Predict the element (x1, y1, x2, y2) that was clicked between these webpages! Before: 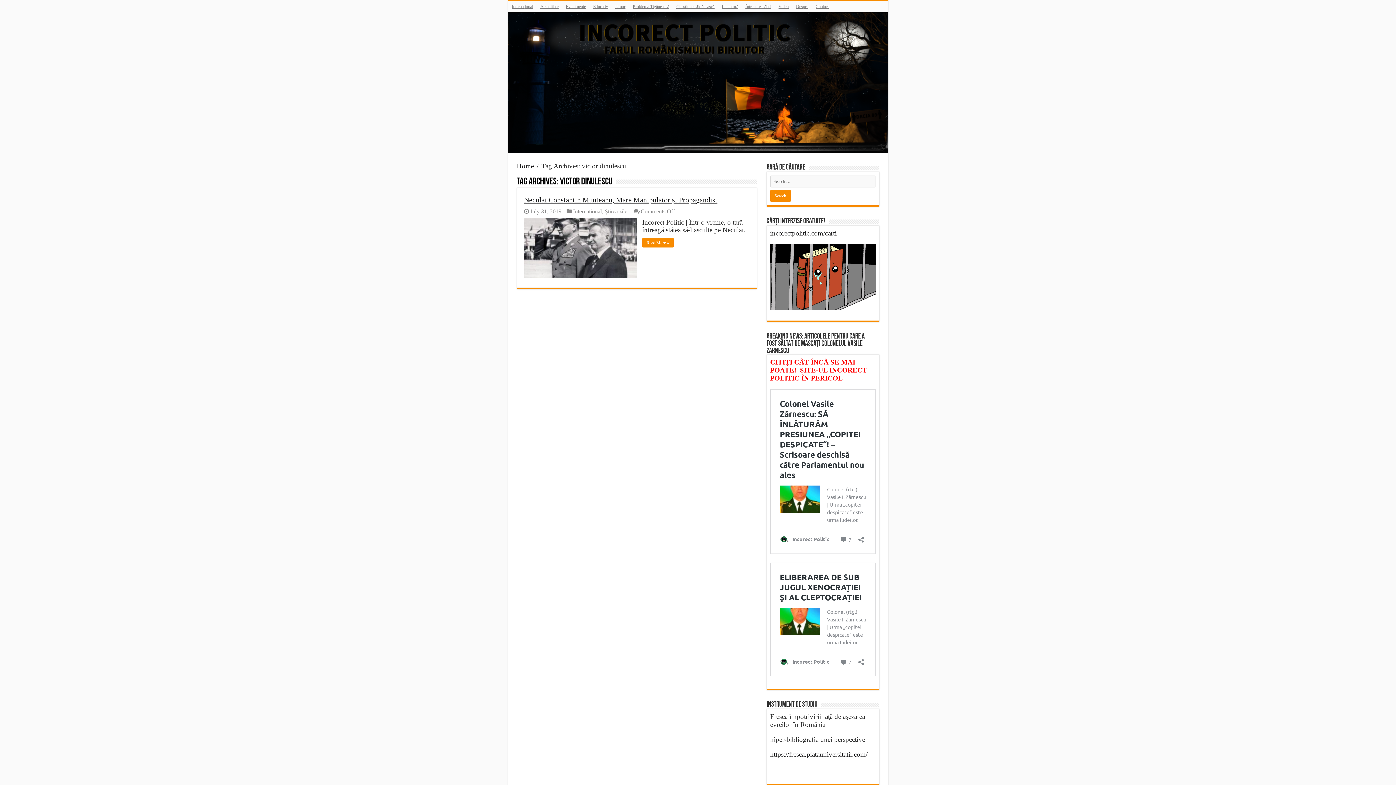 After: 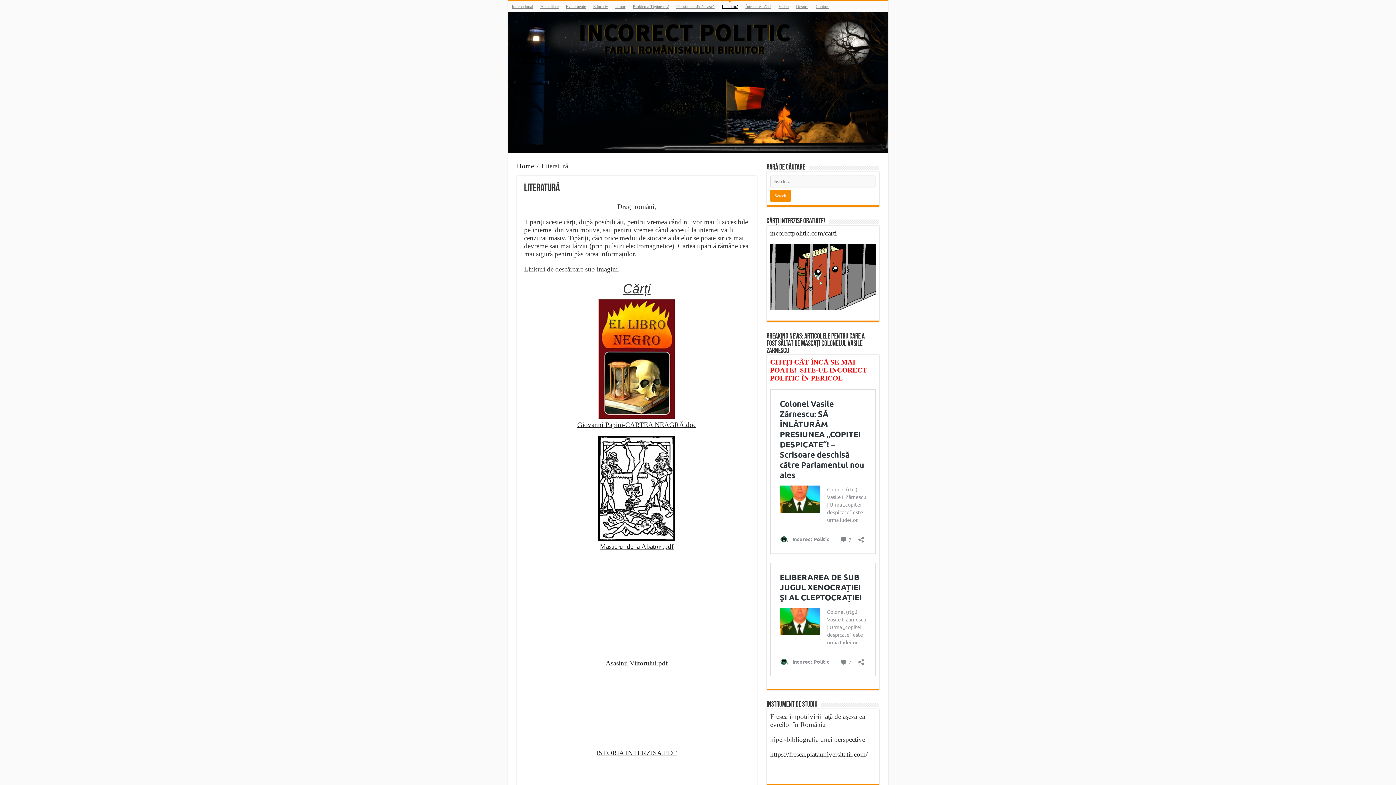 Action: bbox: (770, 272, 875, 280)